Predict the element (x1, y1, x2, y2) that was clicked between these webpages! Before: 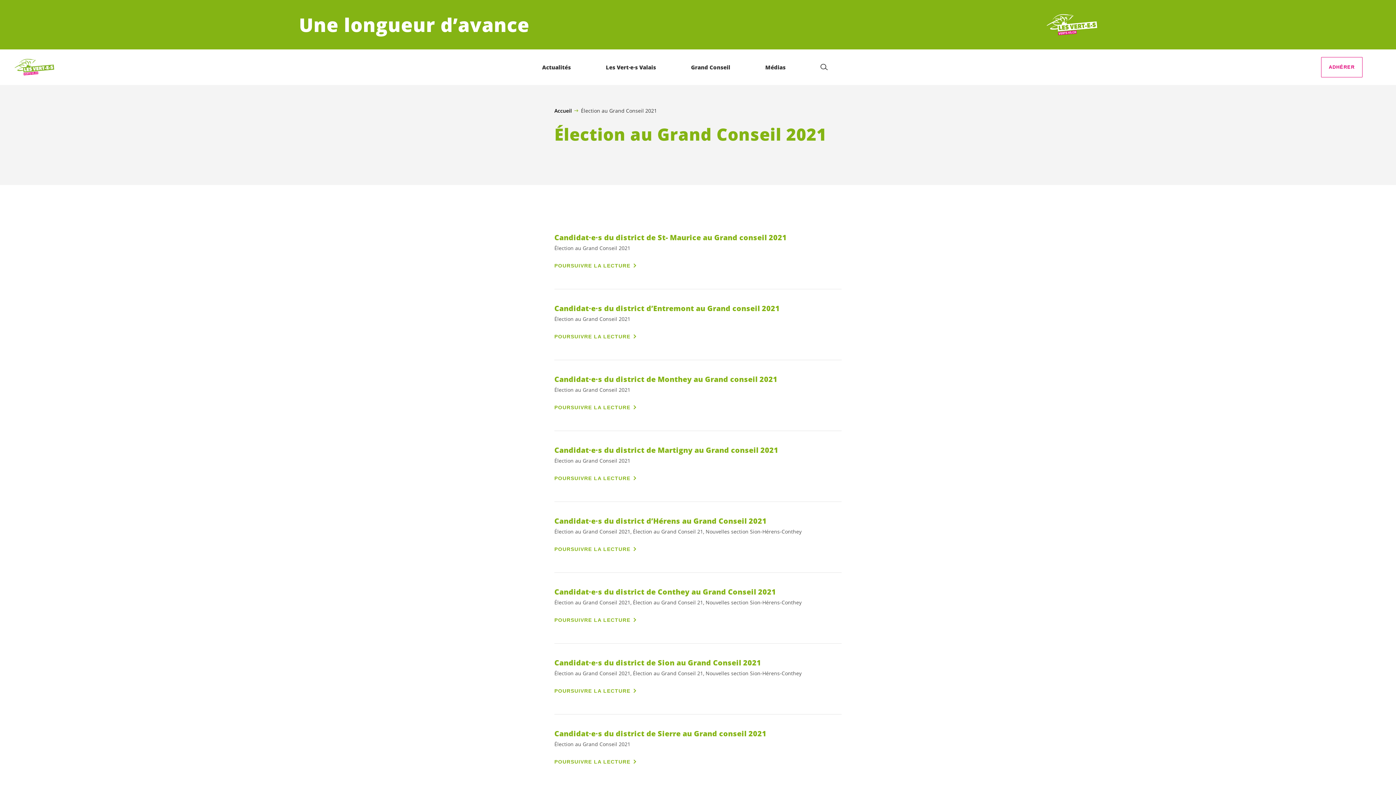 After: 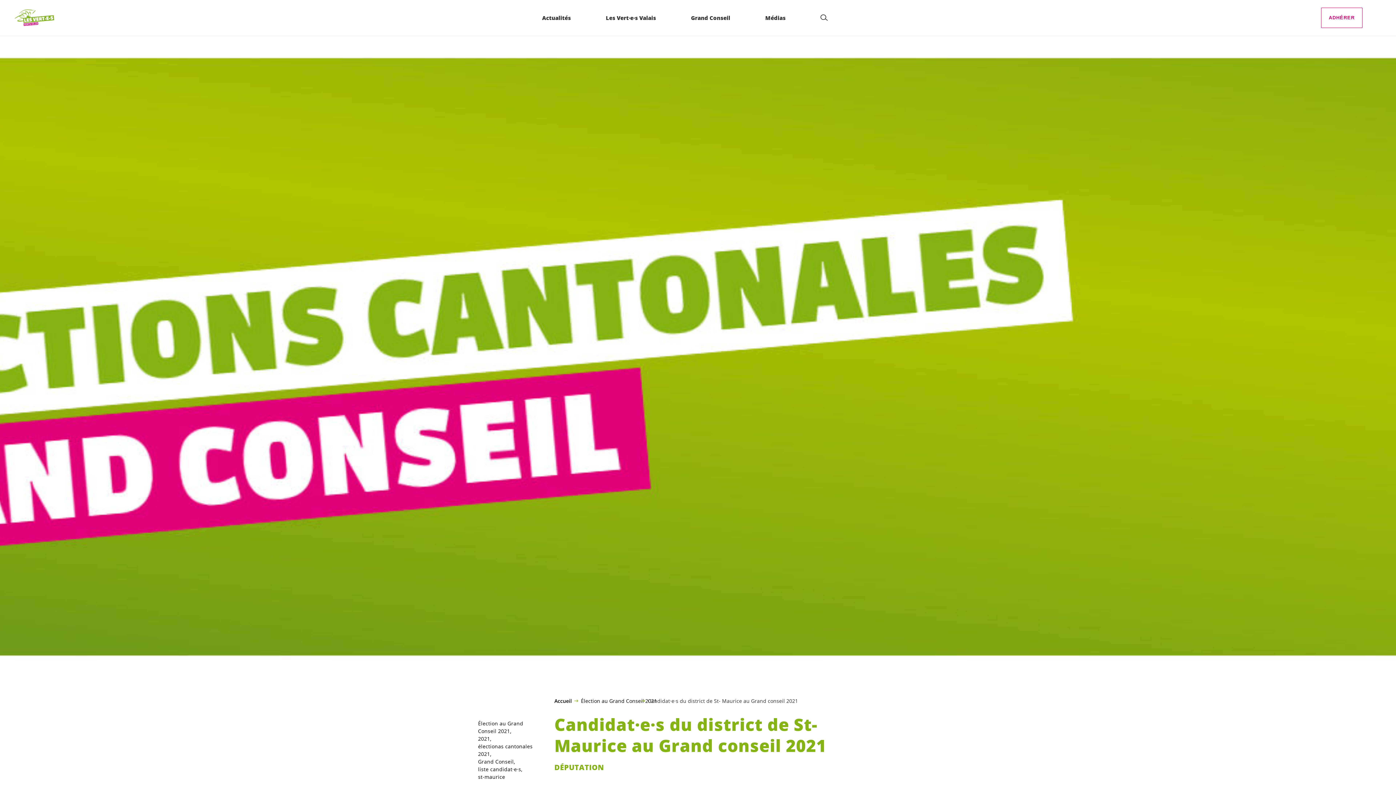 Action: bbox: (554, 232, 841, 242) label: Candidat·e·s du district de St- Maurice au Grand conseil 2021